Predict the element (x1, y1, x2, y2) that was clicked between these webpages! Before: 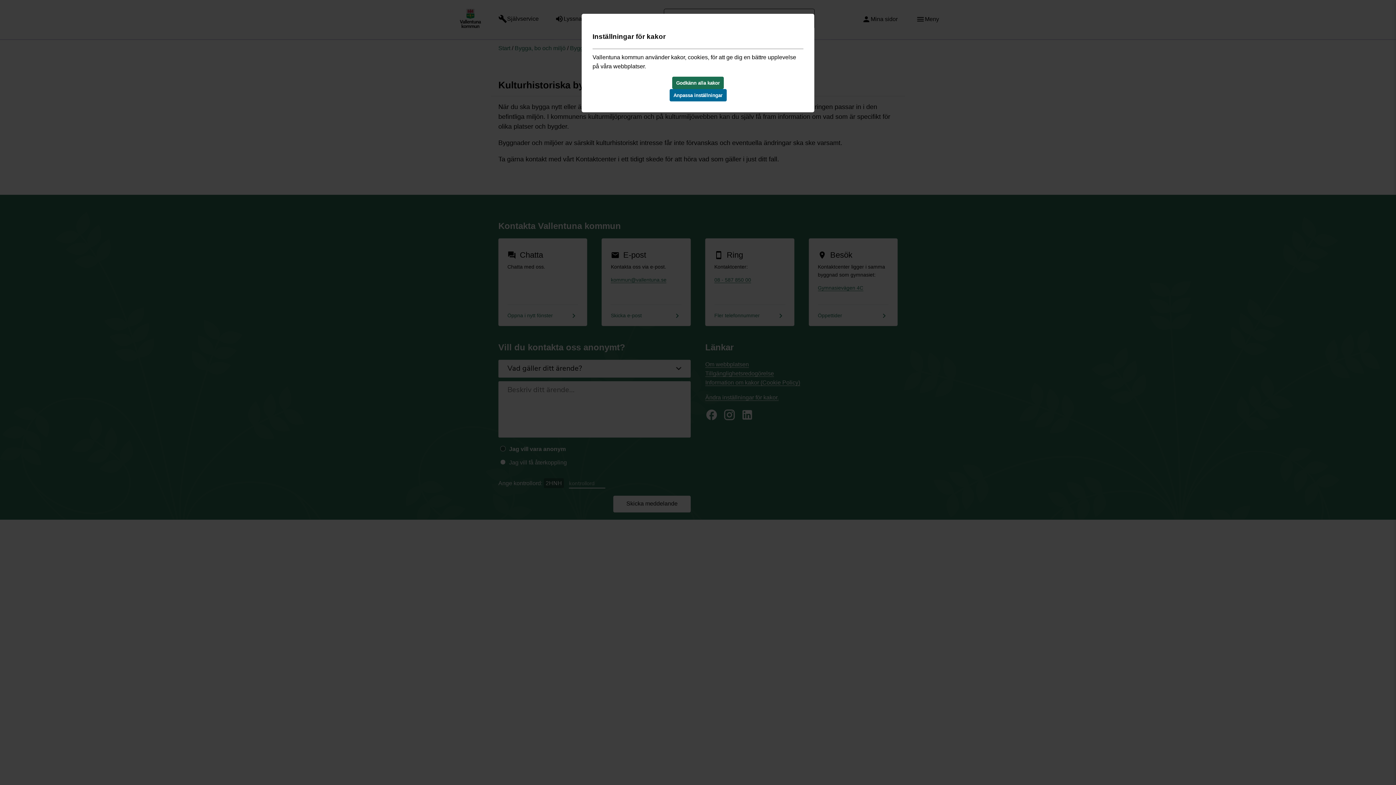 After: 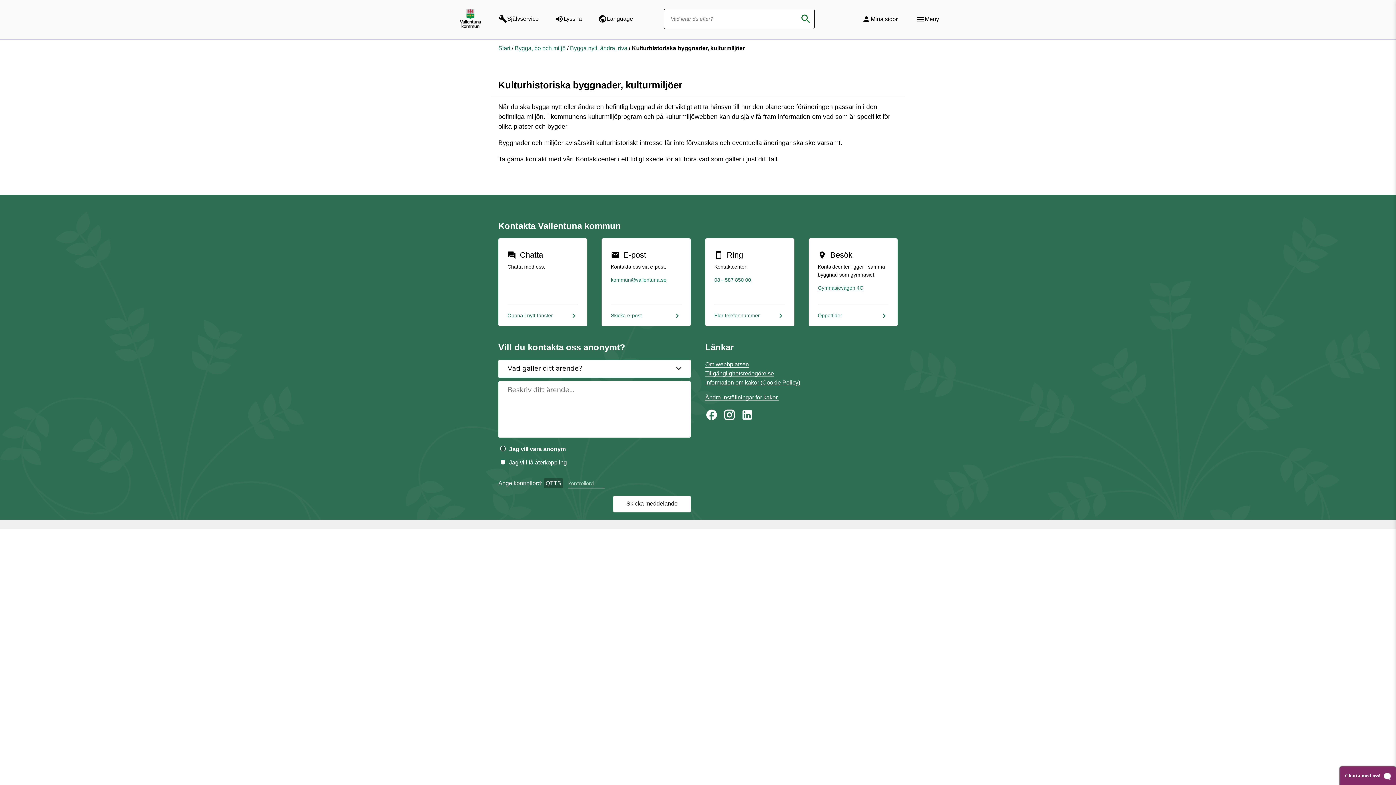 Action: label: Godkänn alla kakor bbox: (672, 76, 724, 89)